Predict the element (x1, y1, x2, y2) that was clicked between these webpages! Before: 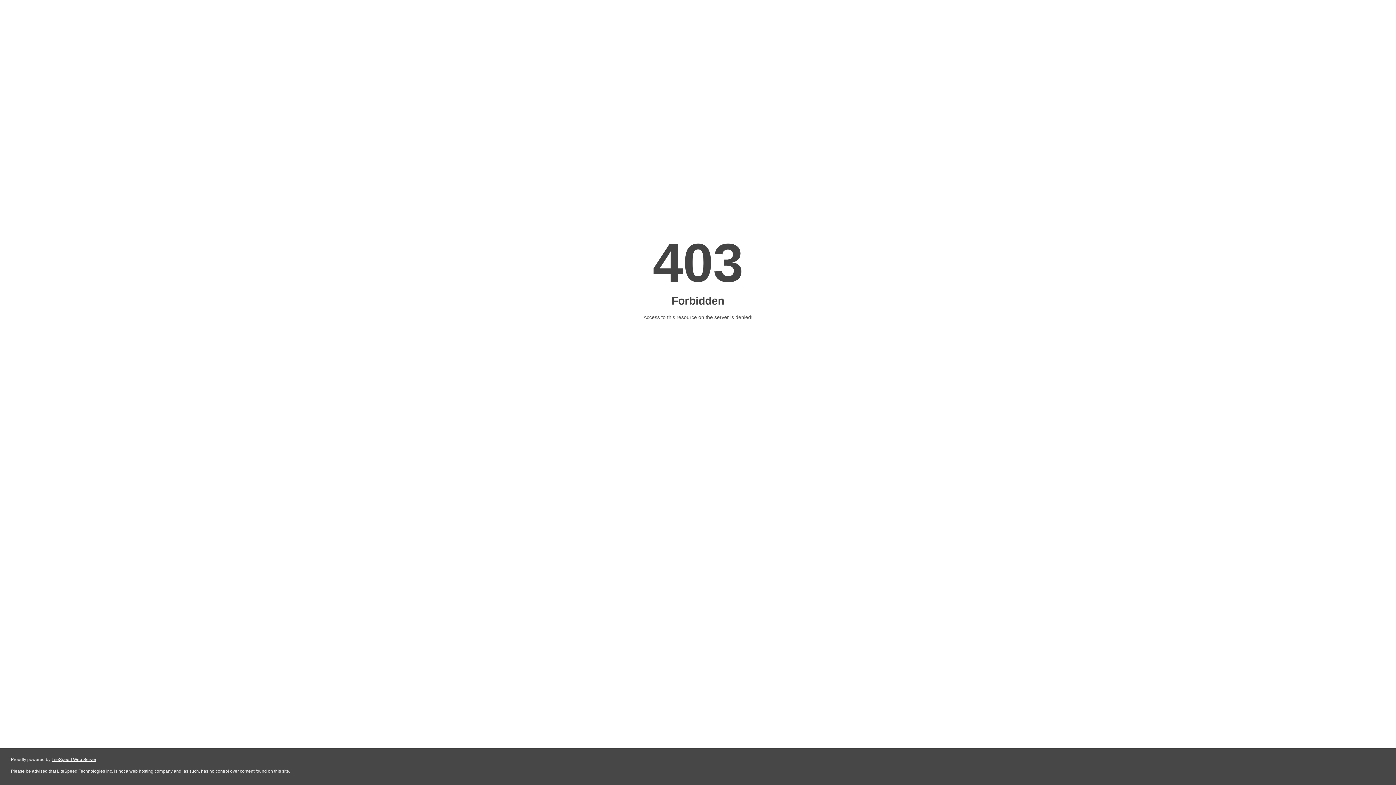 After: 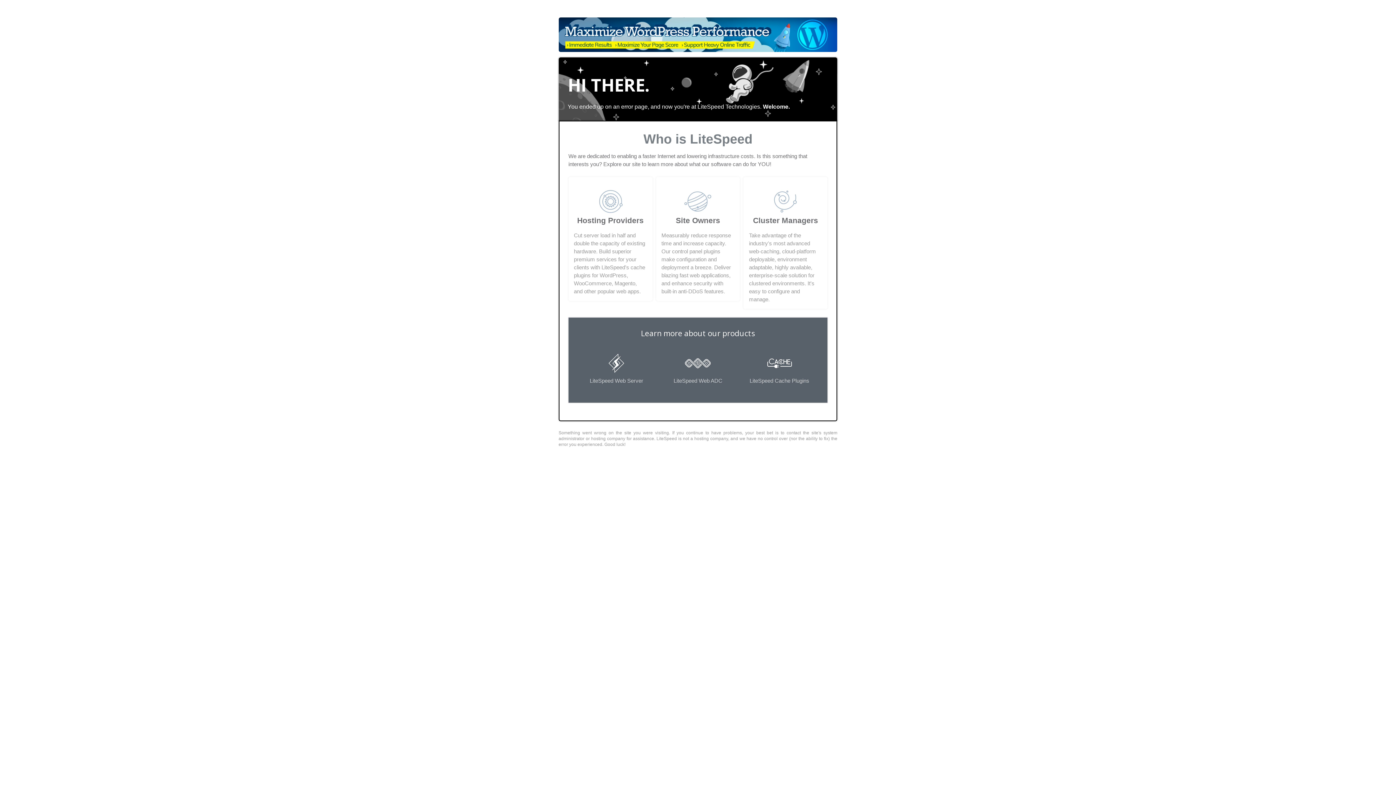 Action: label: LiteSpeed Web Server bbox: (51, 757, 96, 762)